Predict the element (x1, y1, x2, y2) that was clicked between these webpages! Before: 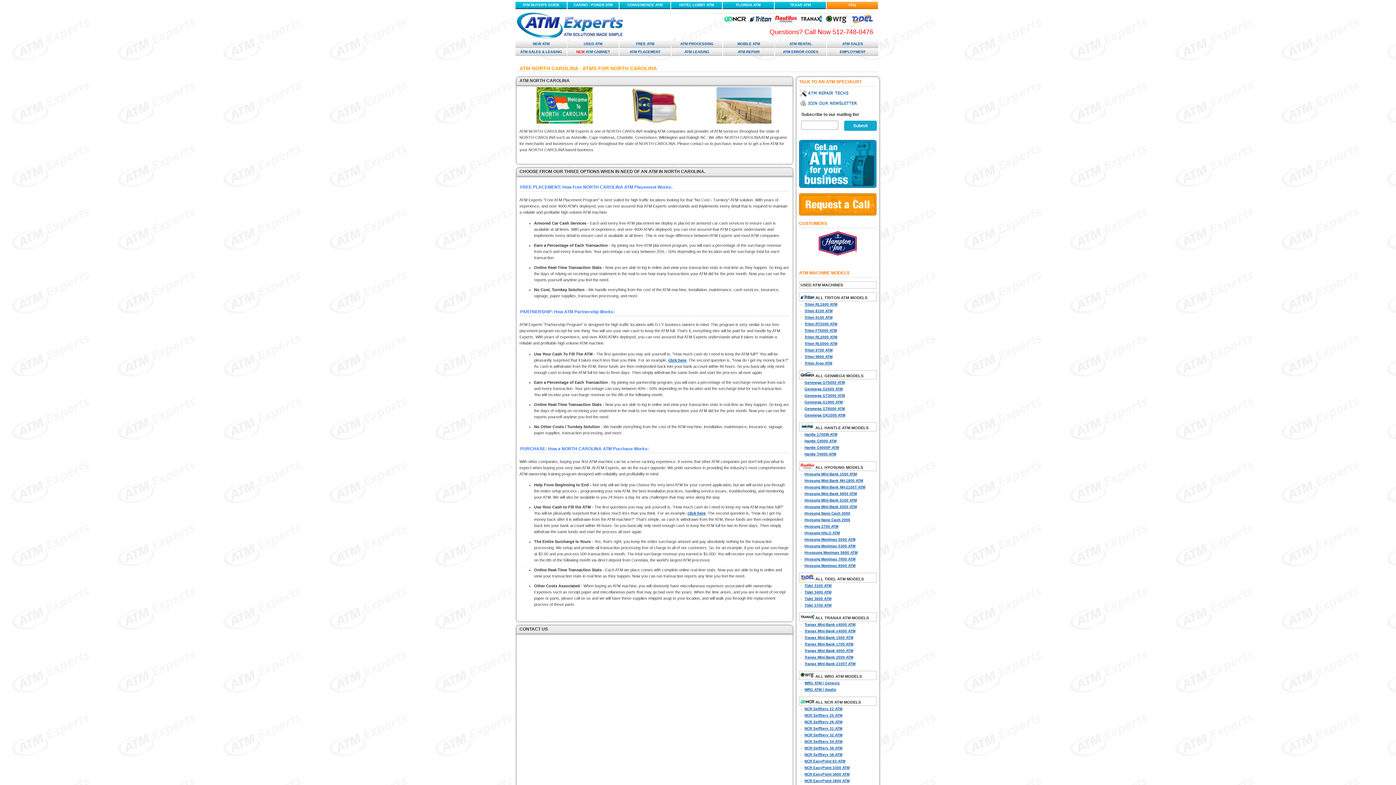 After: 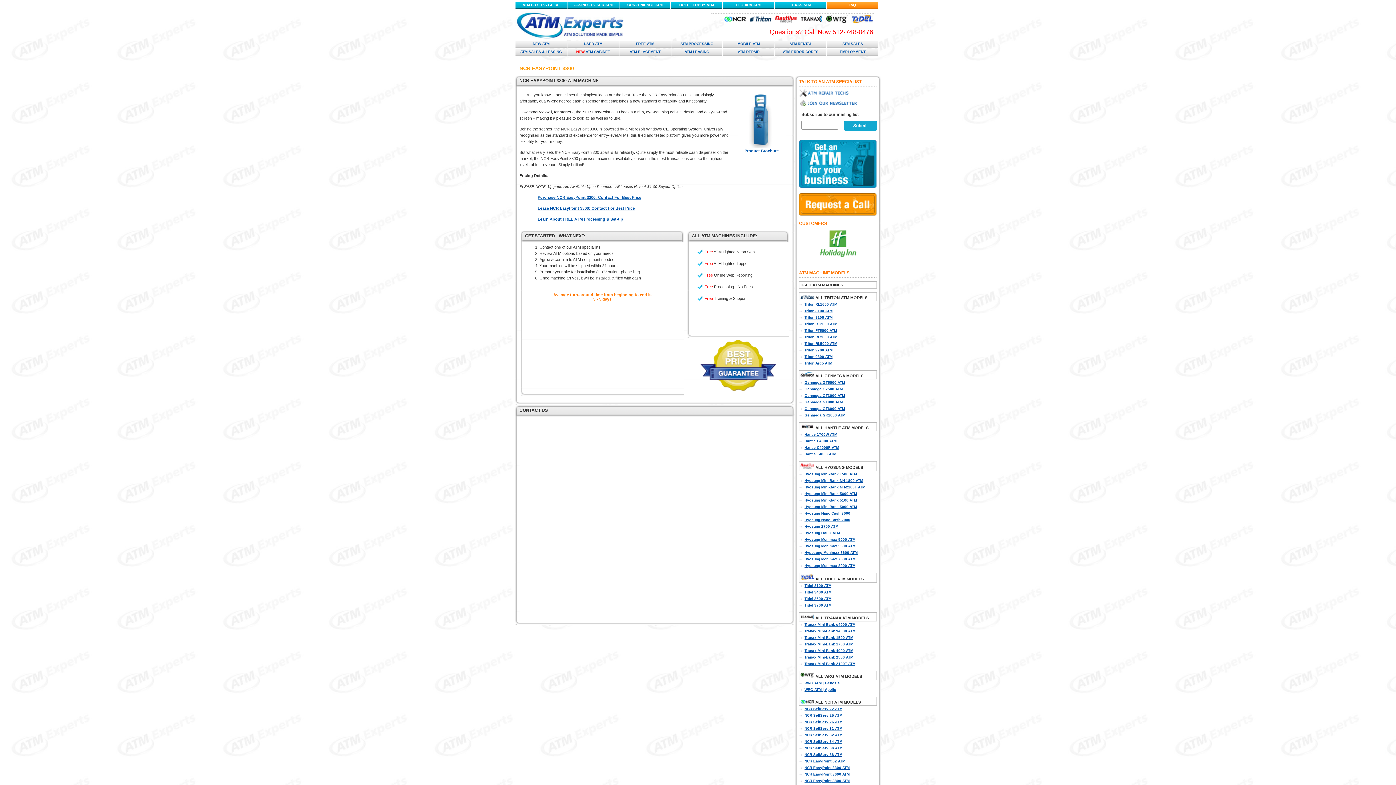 Action: bbox: (799, 766, 877, 770) label: NCR EasyPoint 3300 ATM